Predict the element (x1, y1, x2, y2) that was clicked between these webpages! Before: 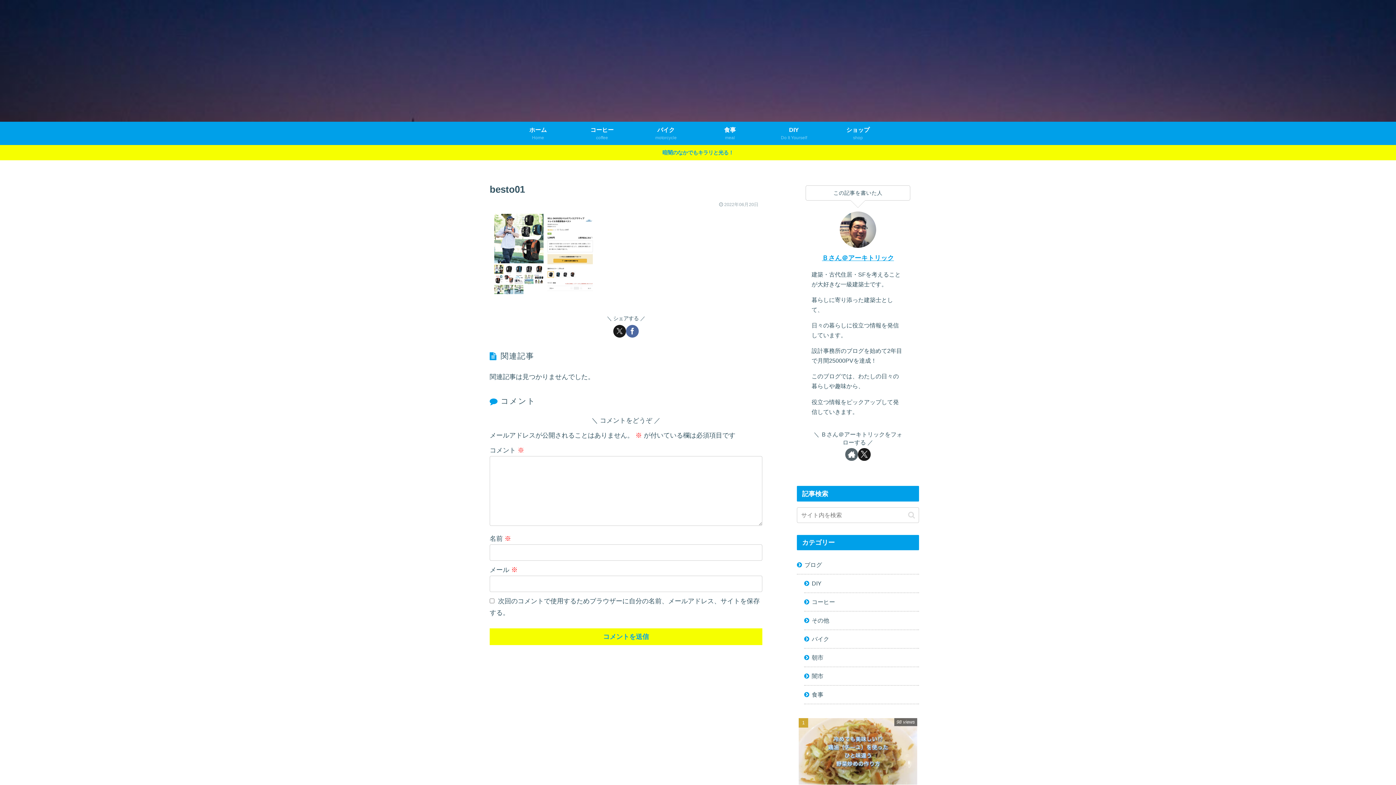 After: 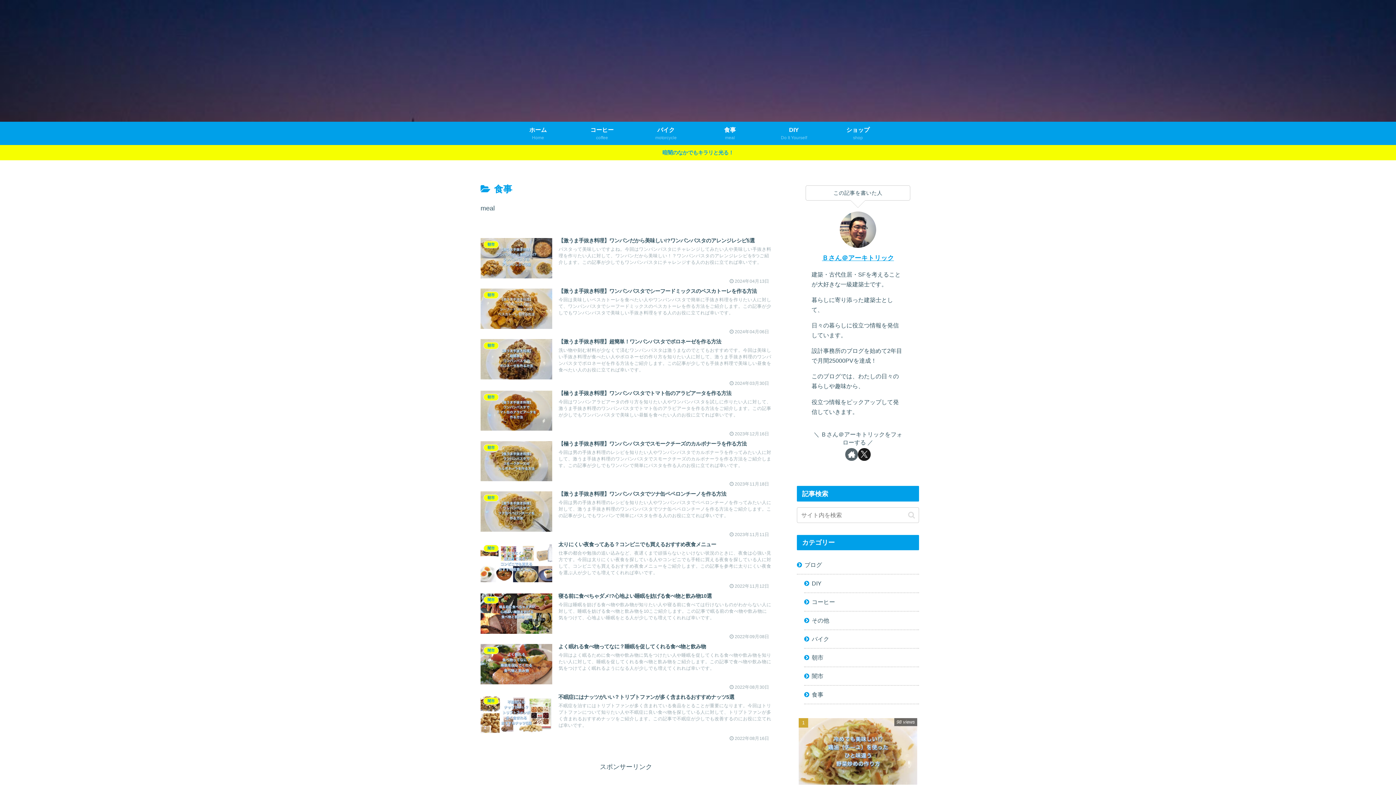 Action: label: 食事 bbox: (804, 686, 919, 704)